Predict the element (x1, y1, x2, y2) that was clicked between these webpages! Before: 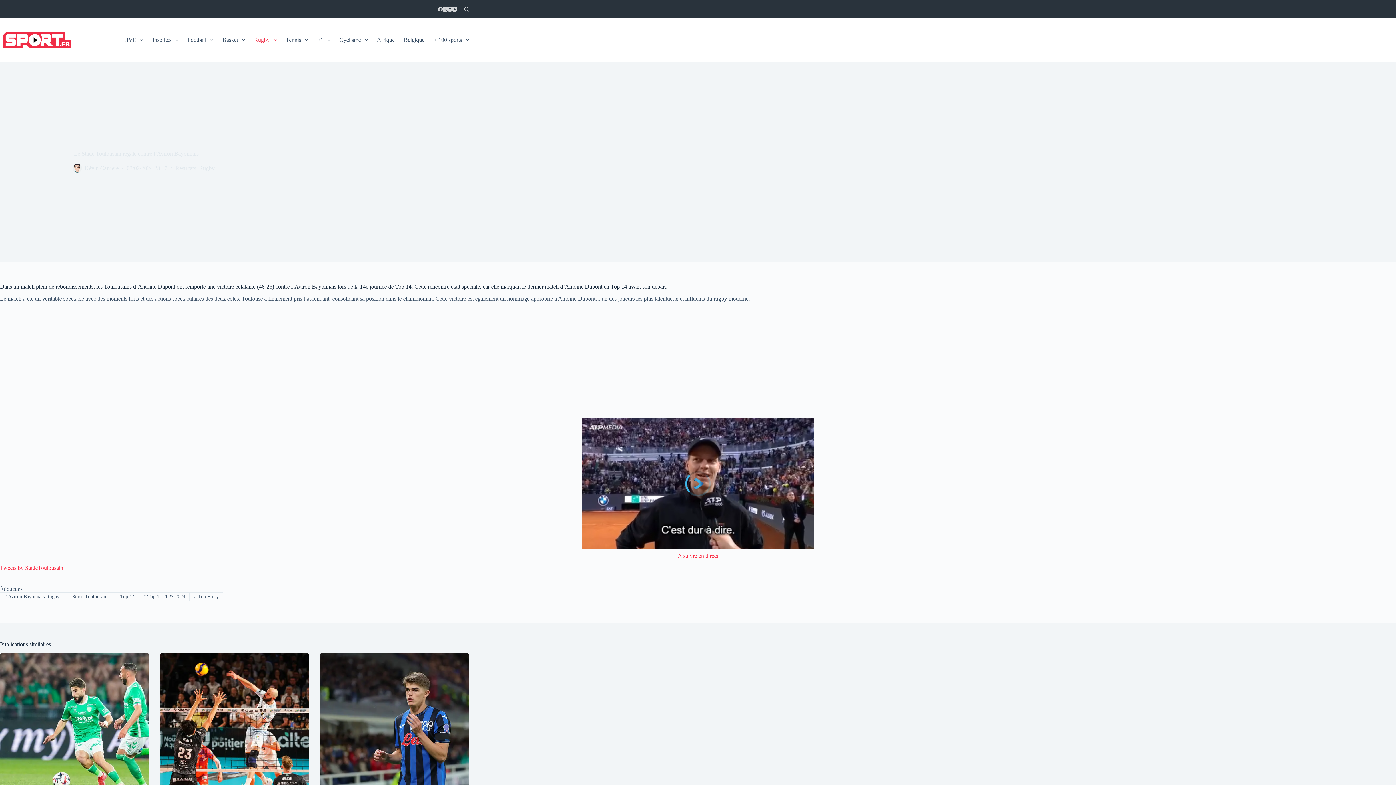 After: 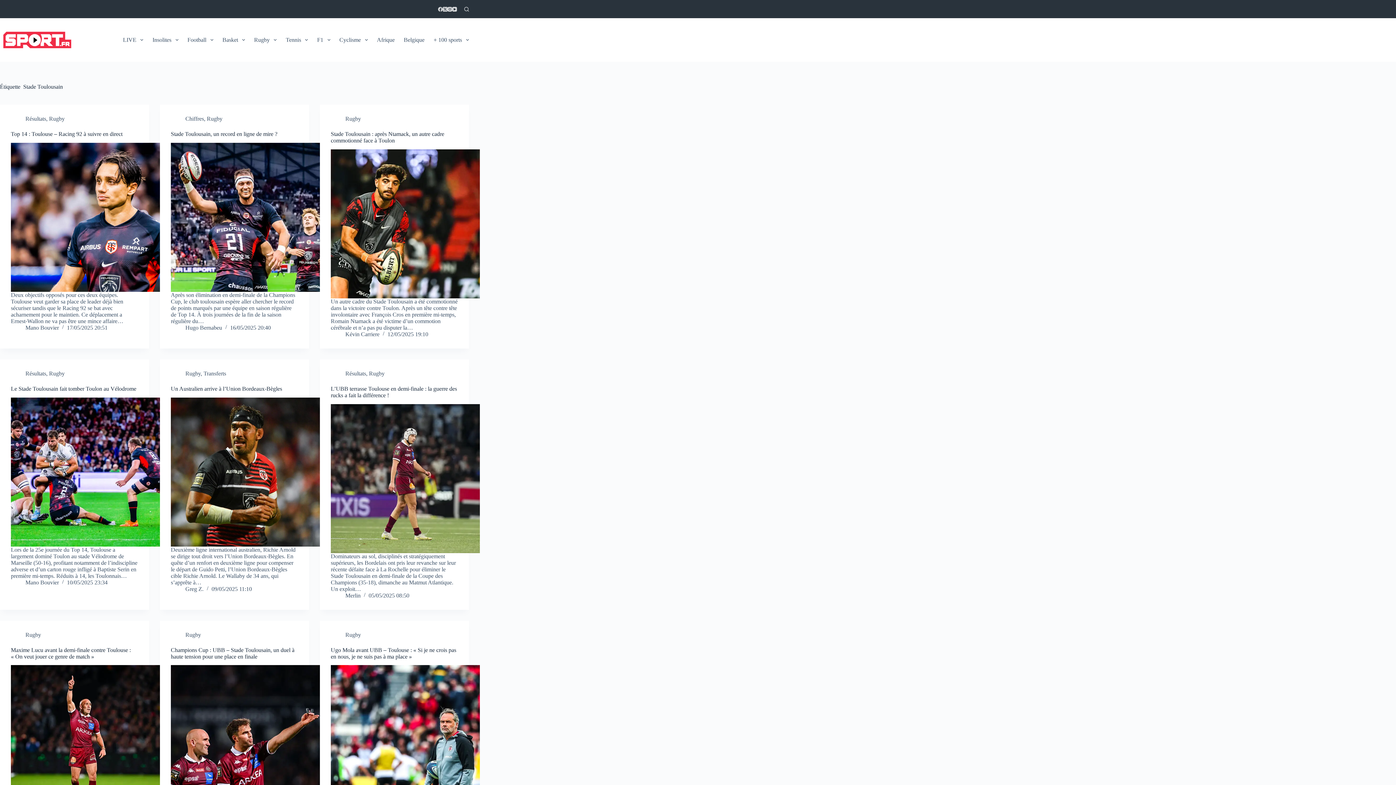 Action: bbox: (63, 592, 111, 601) label: # Stade Toulousain